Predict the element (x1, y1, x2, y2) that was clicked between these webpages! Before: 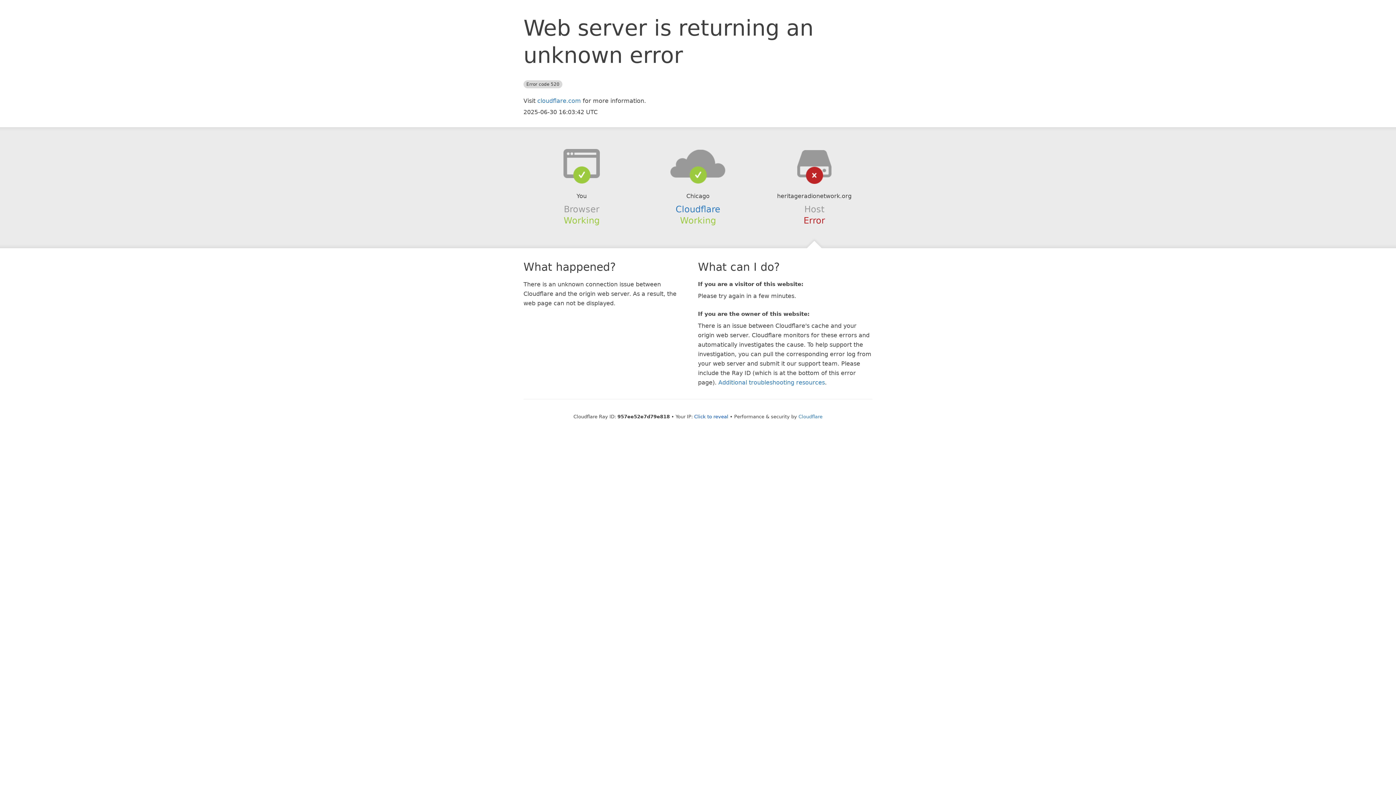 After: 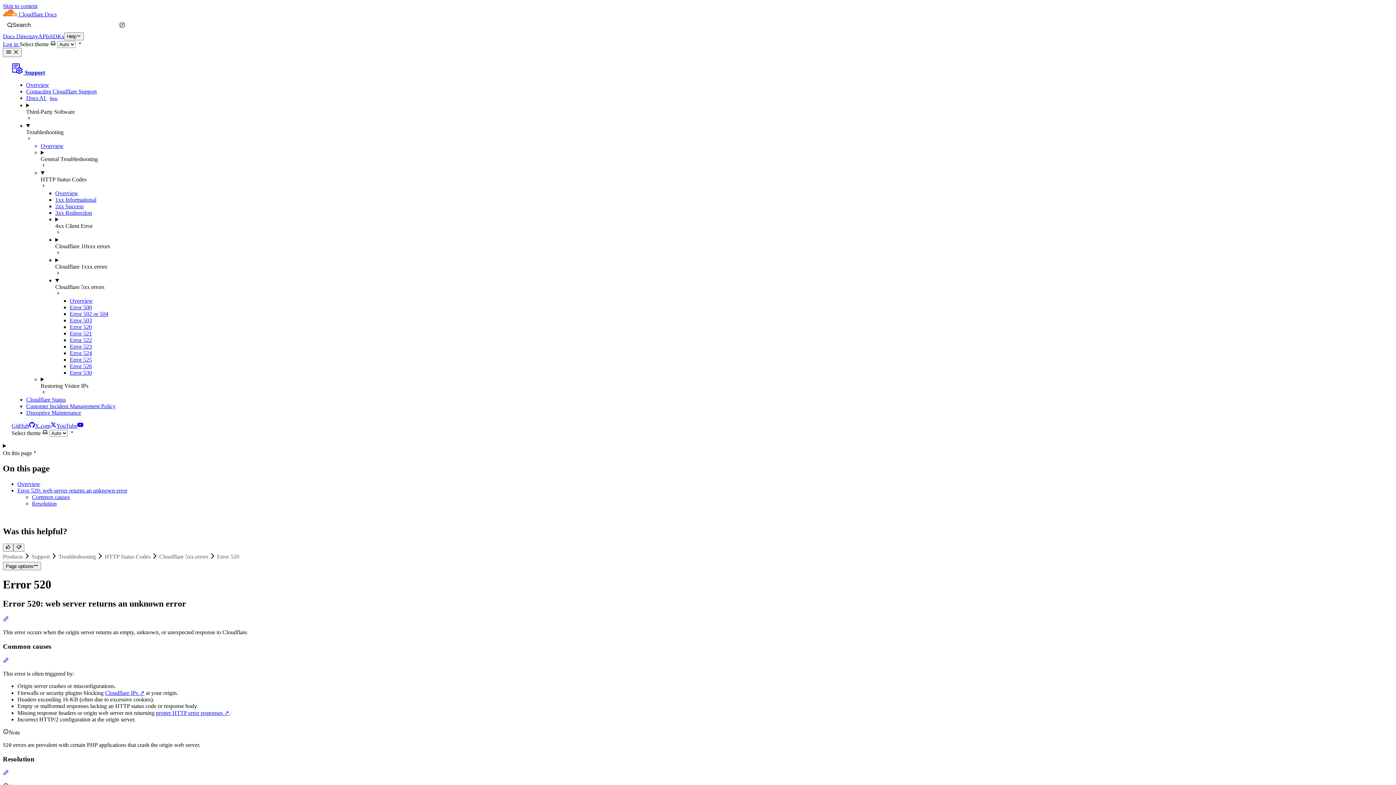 Action: bbox: (718, 379, 825, 386) label: Additional troubleshooting resources